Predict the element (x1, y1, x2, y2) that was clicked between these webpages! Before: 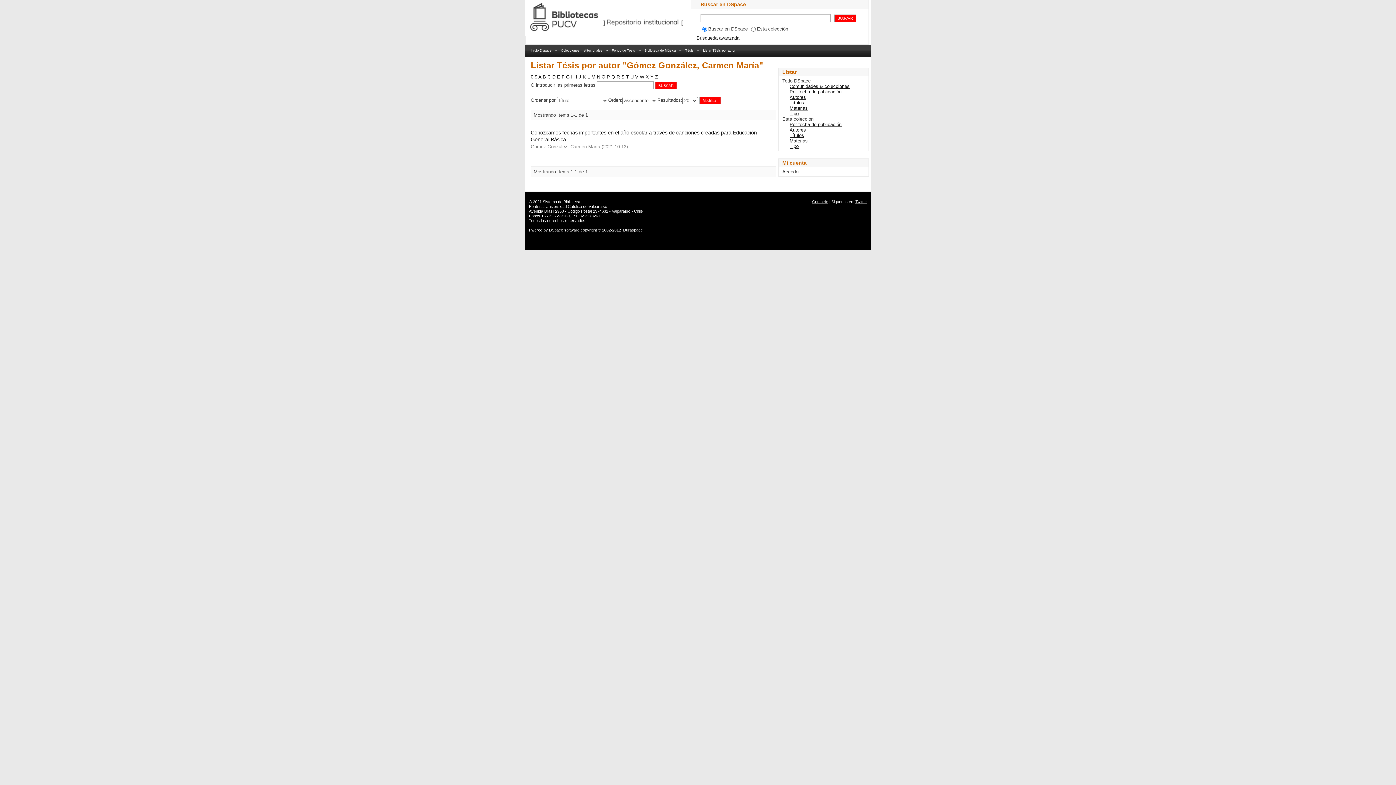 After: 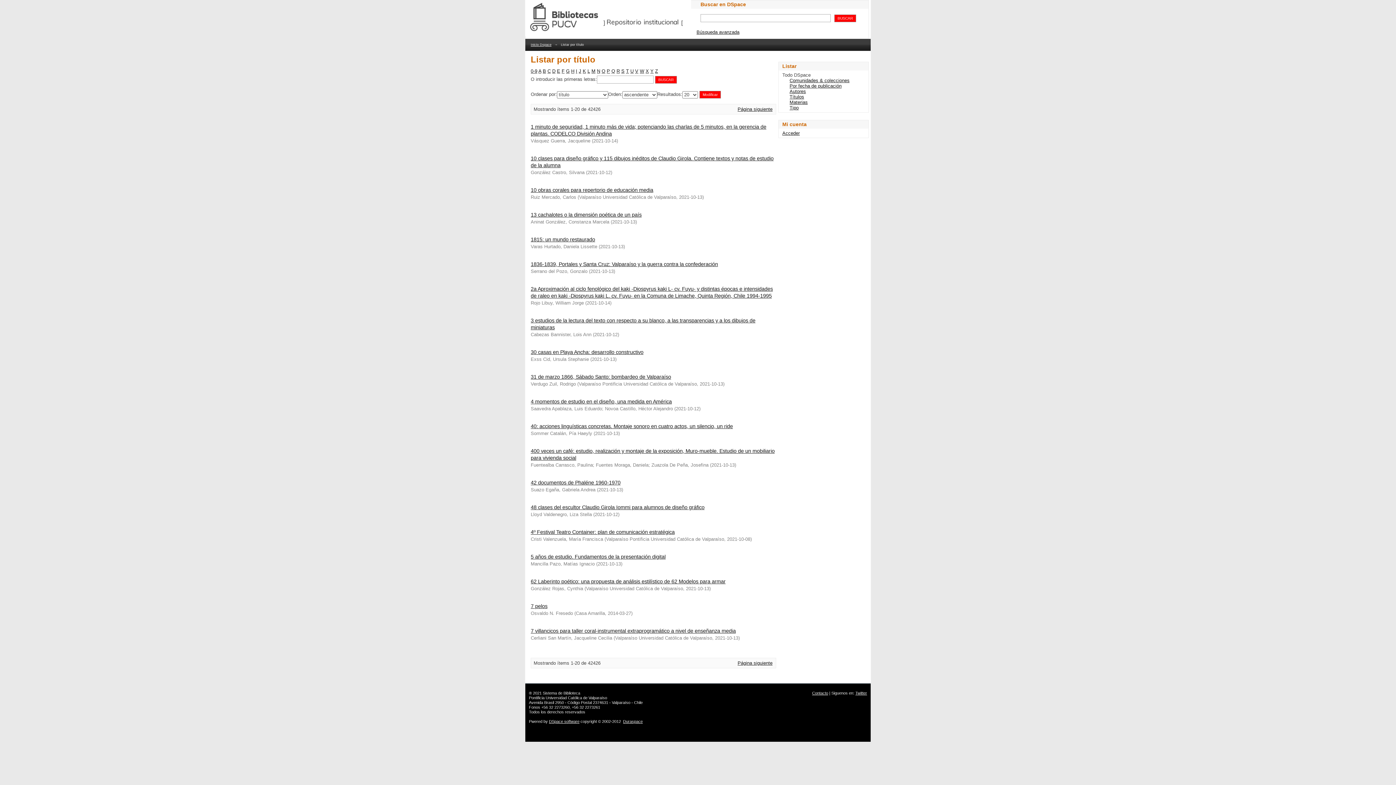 Action: label: Títulos bbox: (789, 100, 804, 105)